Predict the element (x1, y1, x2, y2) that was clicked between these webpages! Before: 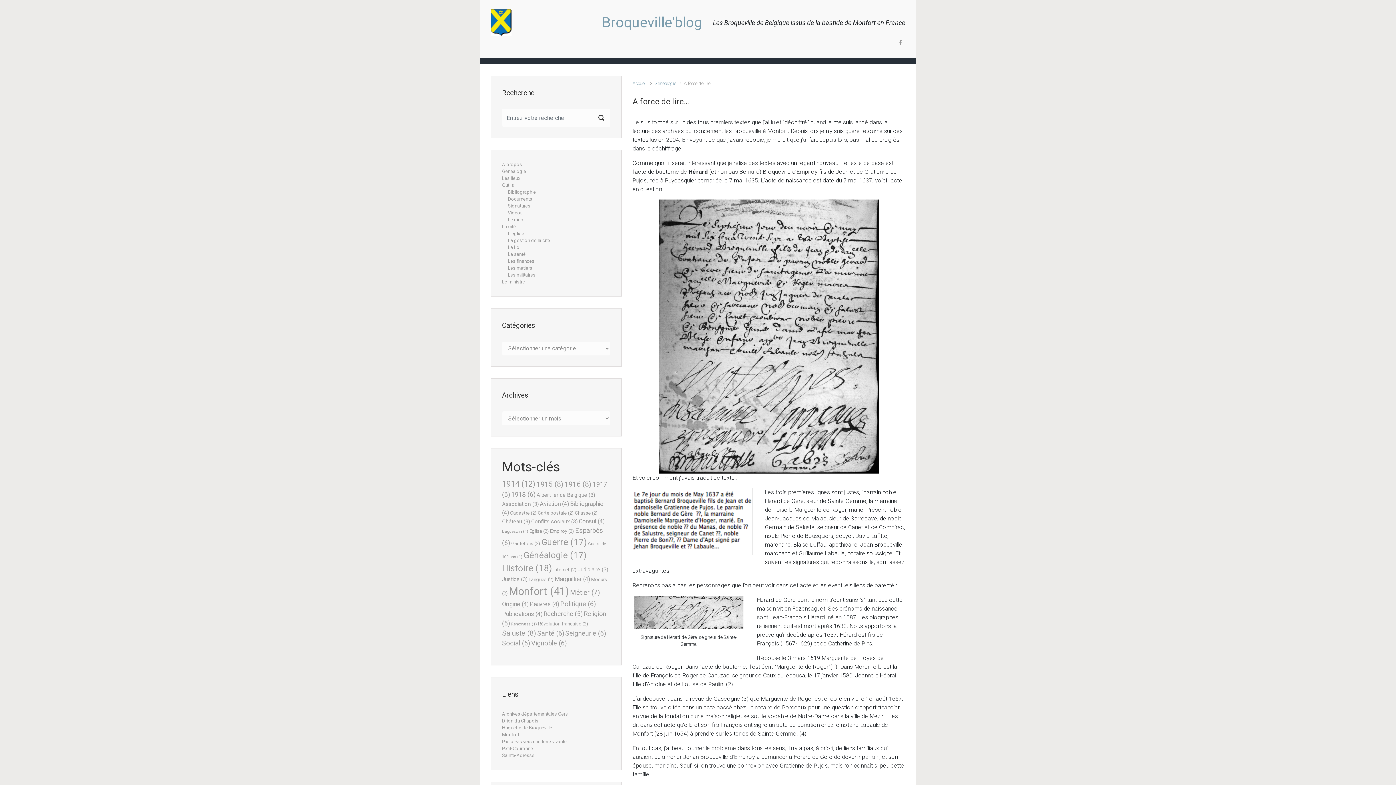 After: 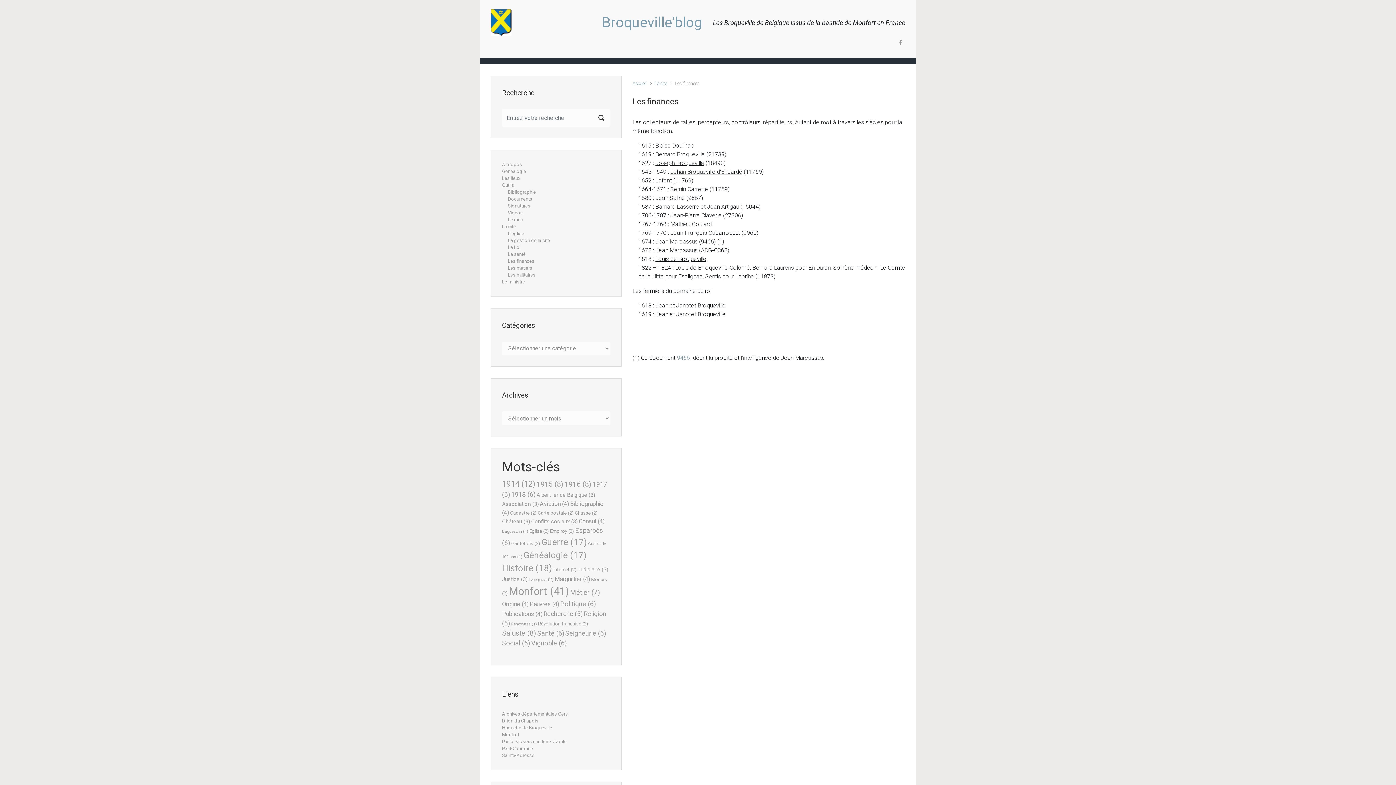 Action: label: Les finances bbox: (508, 257, 534, 264)